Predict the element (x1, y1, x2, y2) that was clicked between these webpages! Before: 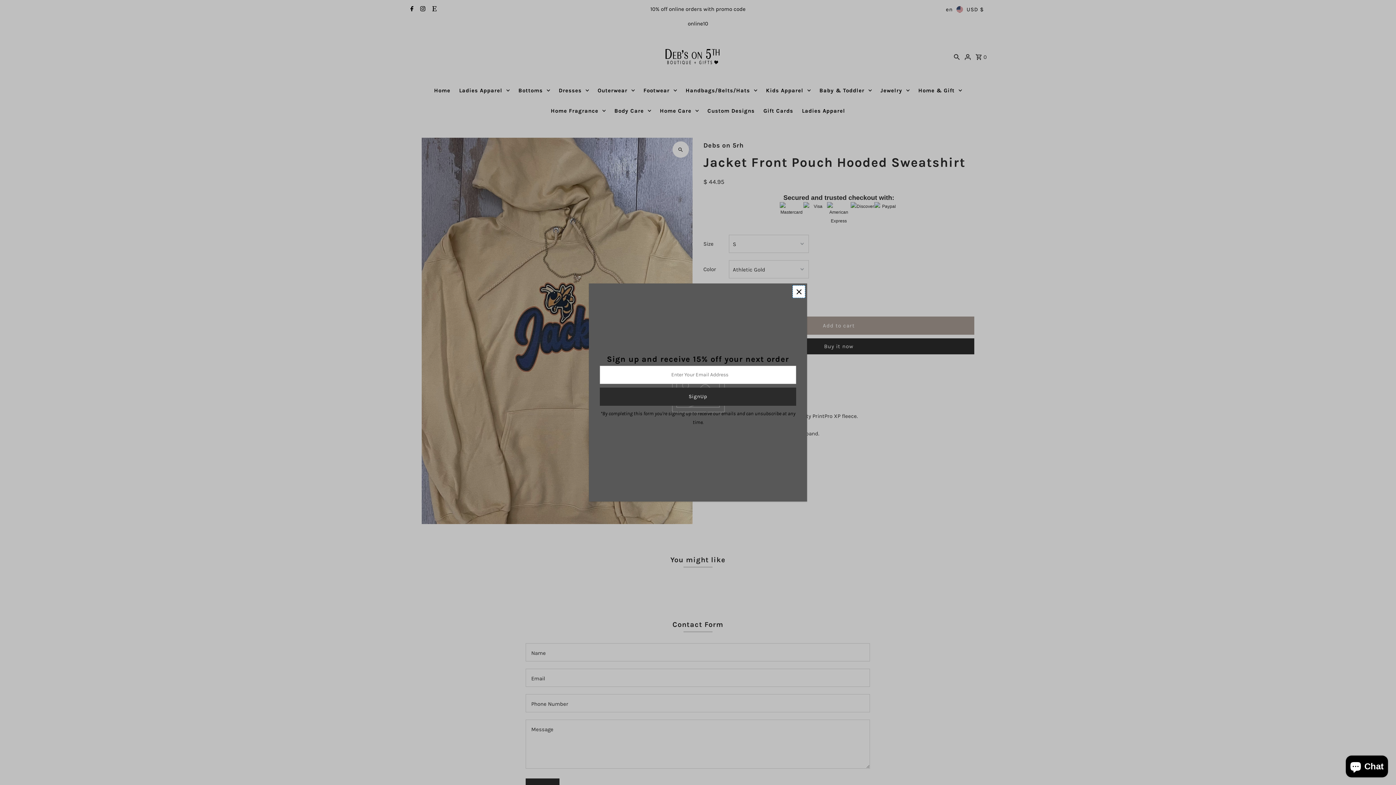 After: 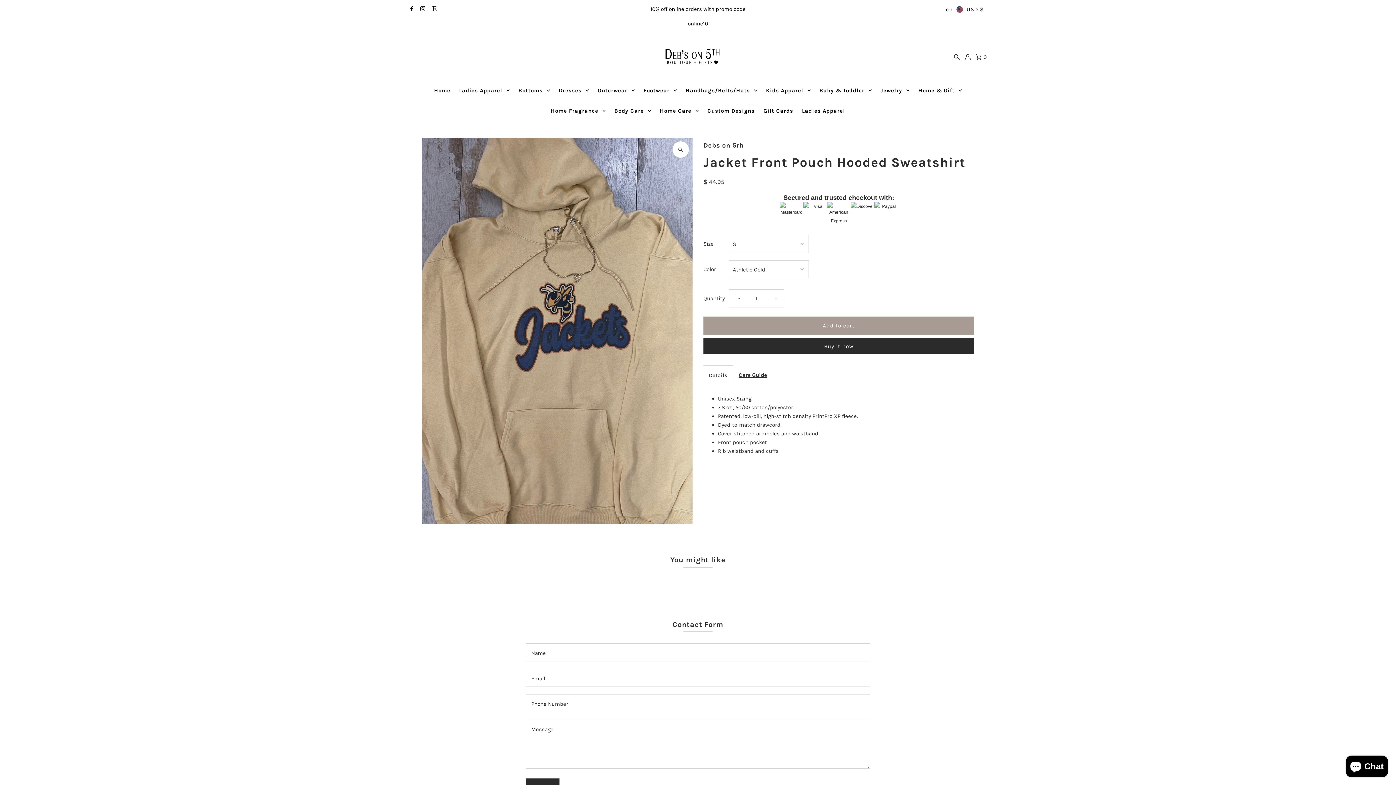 Action: bbox: (792, 285, 805, 298)